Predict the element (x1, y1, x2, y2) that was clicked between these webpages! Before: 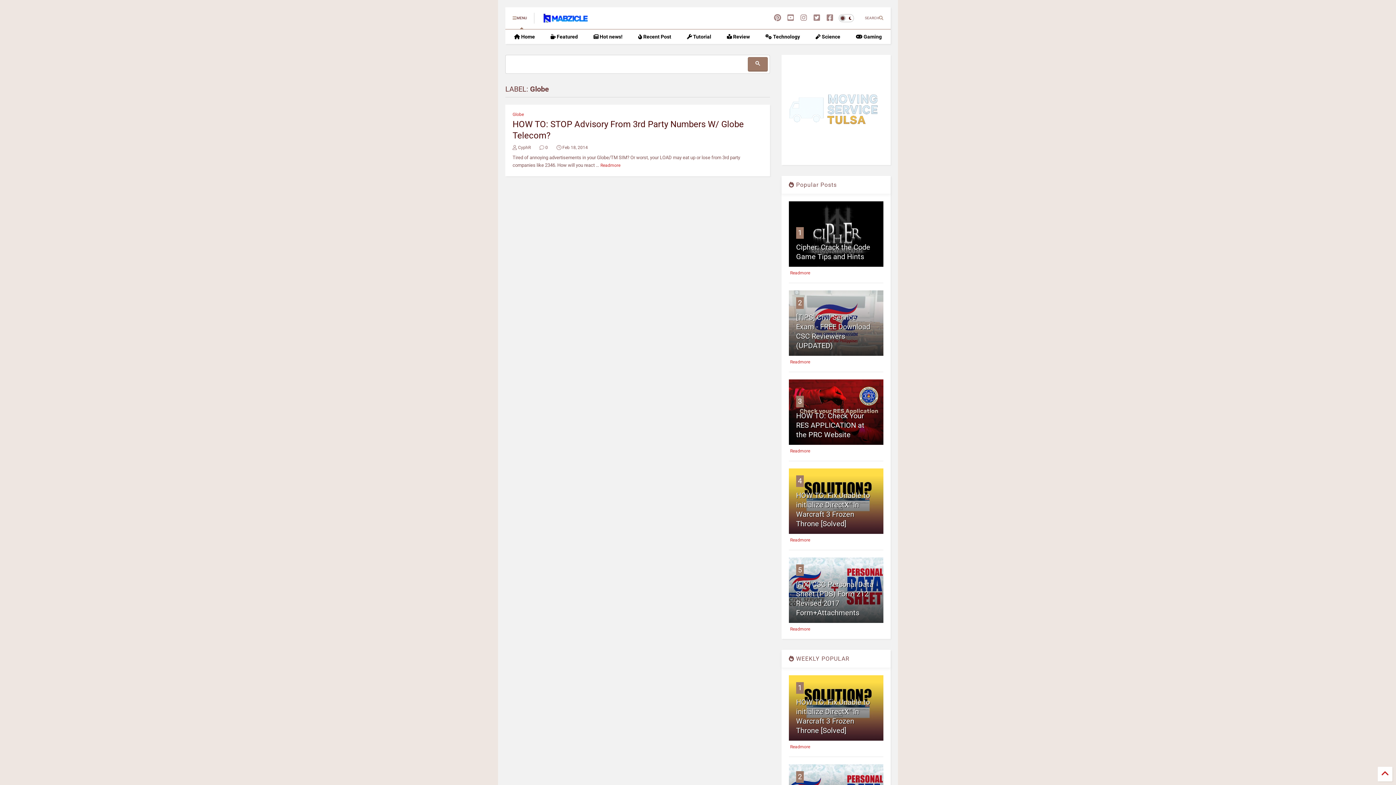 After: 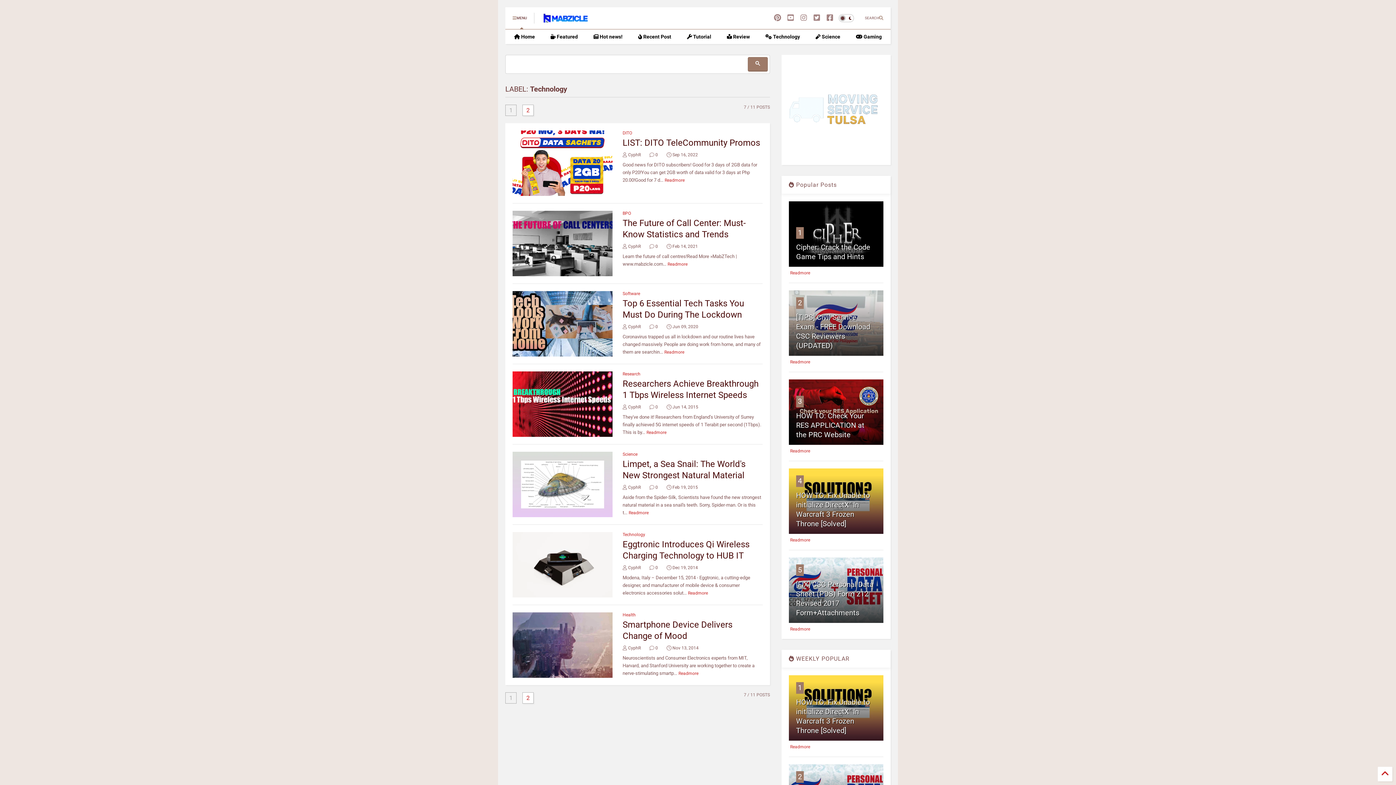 Action: bbox: (758, 29, 807, 44) label:  Technology